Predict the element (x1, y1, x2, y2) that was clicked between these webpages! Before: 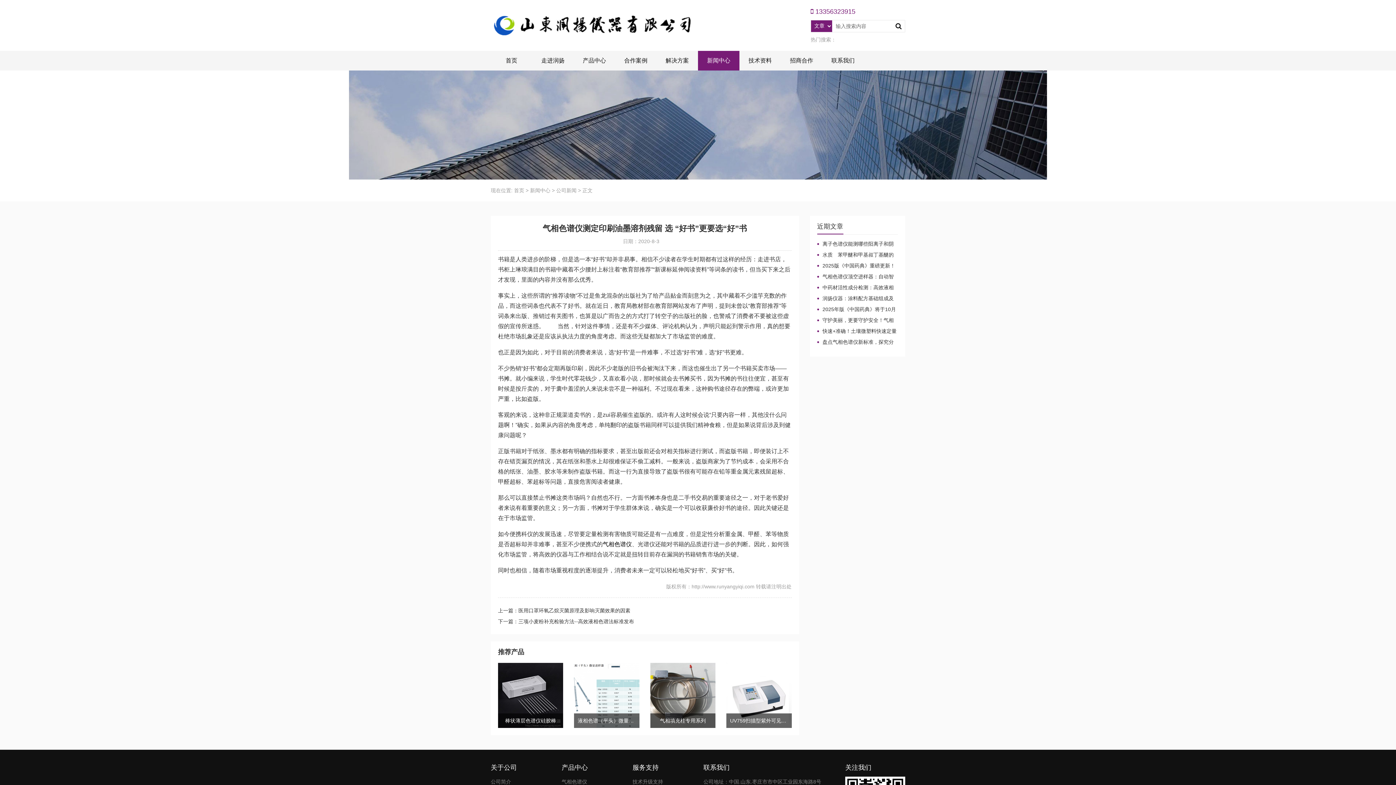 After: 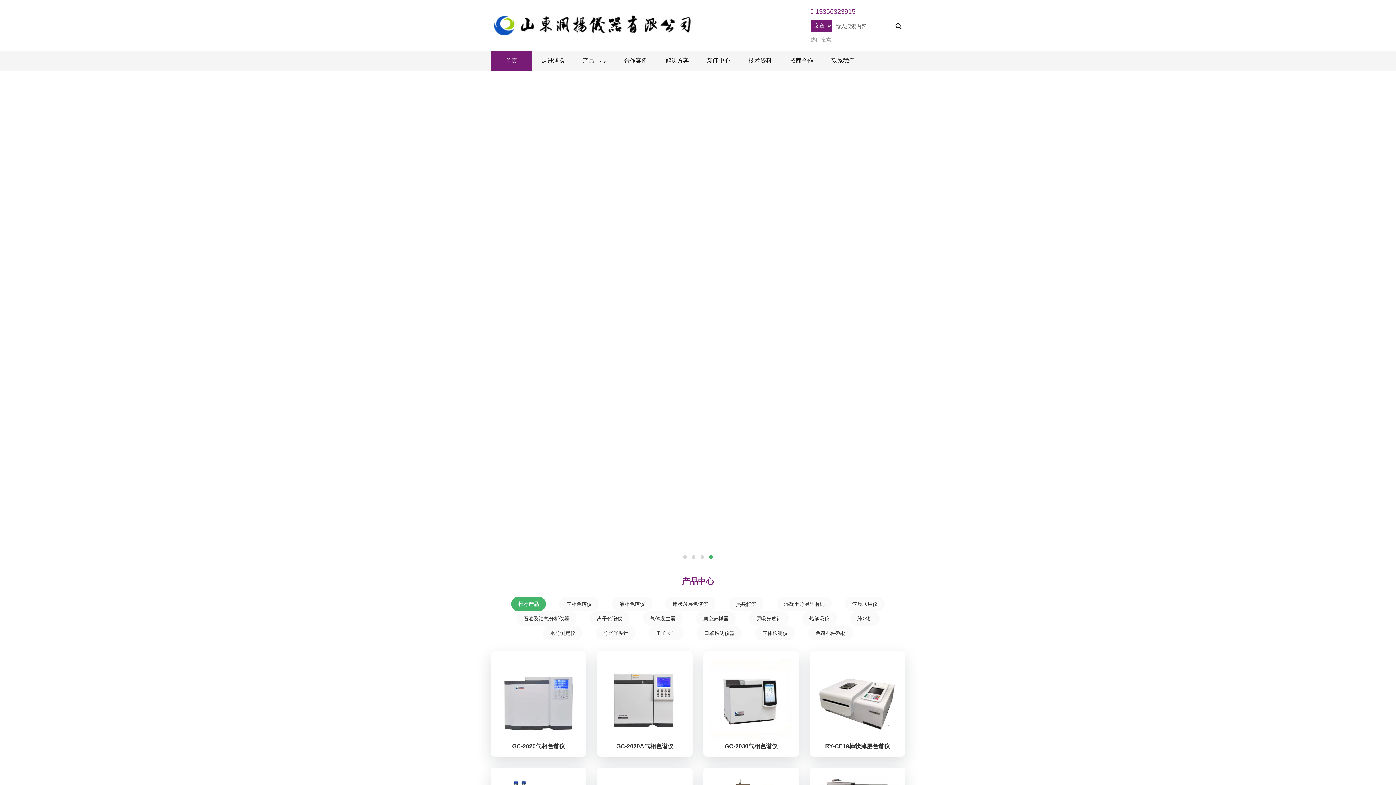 Action: label: 首页 bbox: (490, 50, 532, 70)